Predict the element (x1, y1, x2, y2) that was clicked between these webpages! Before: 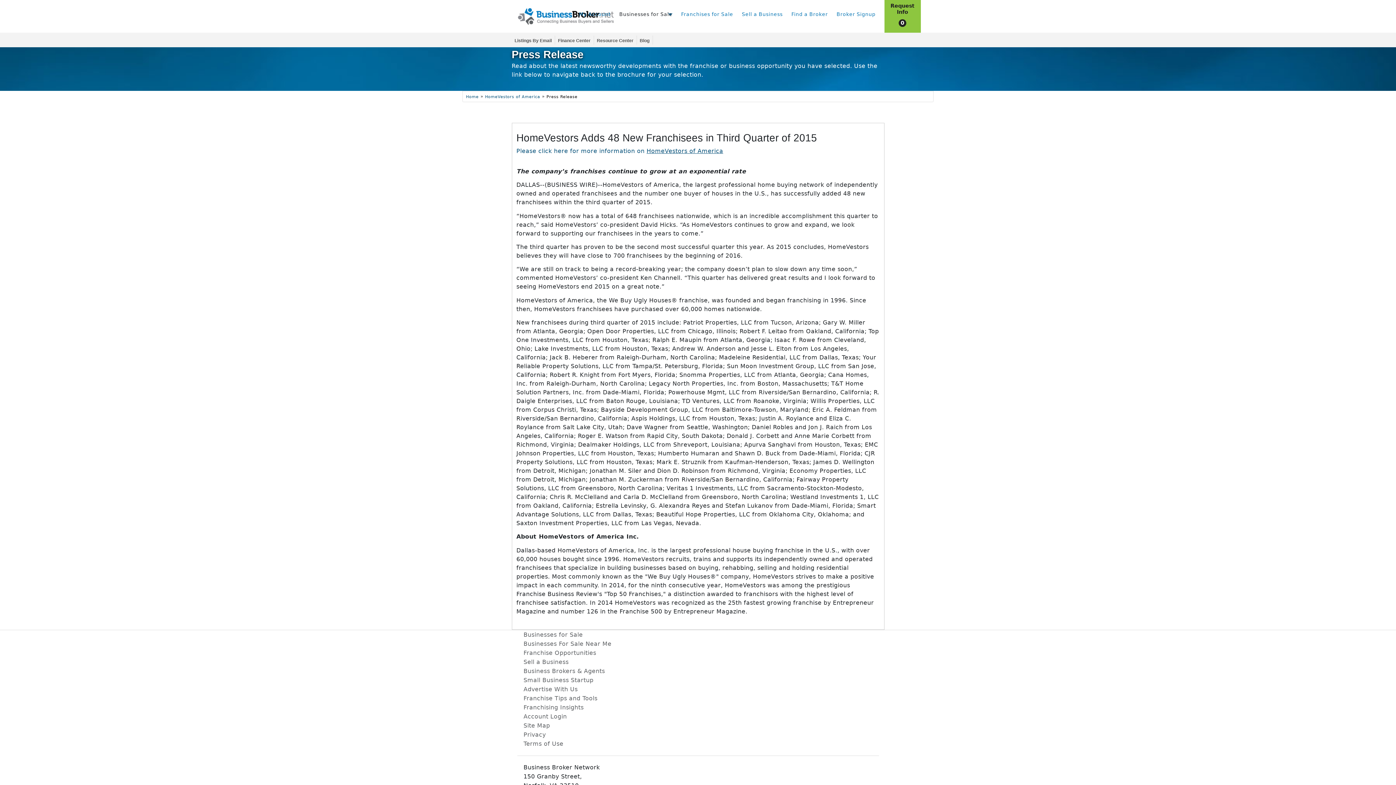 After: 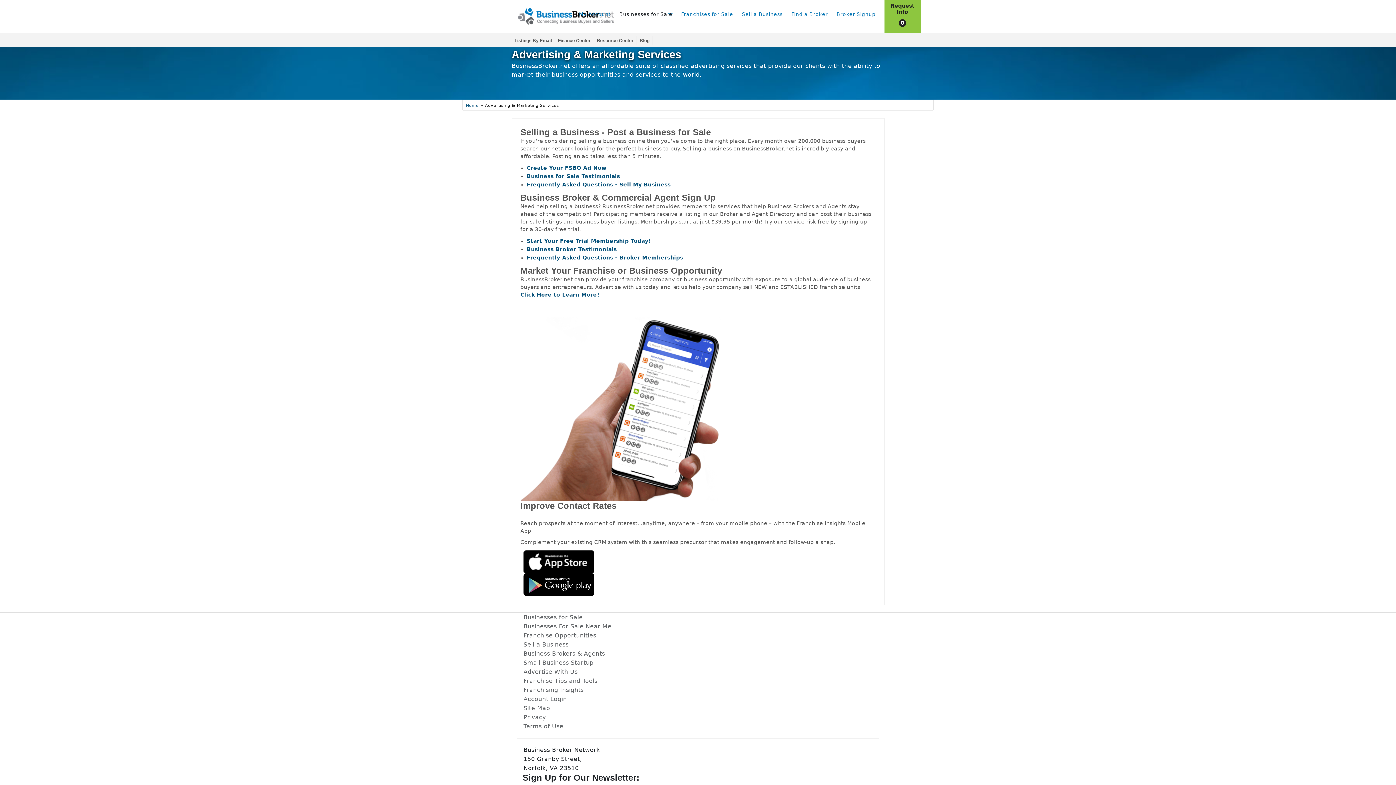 Action: bbox: (523, 686, 577, 693) label: Advertise With Us